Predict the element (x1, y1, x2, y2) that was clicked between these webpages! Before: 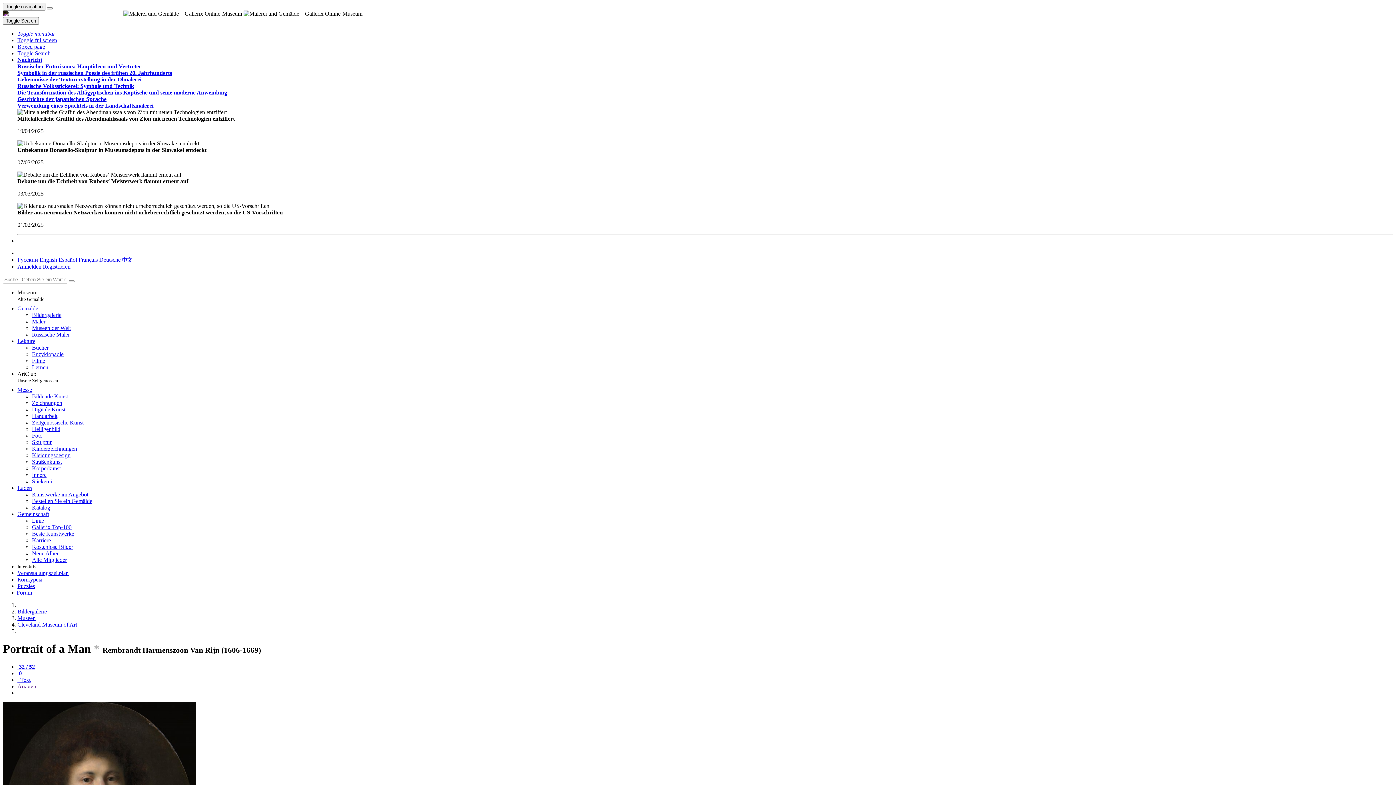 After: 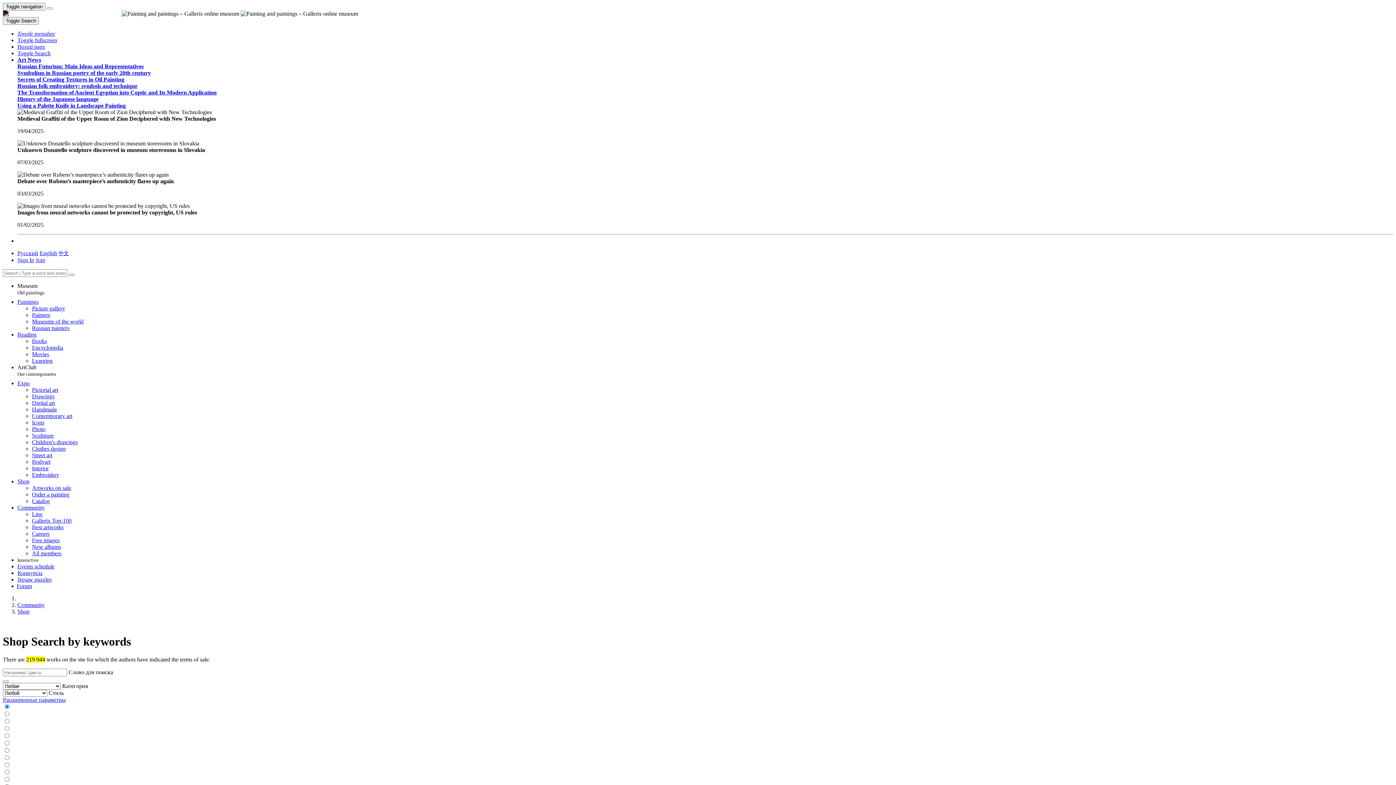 Action: bbox: (32, 491, 88, 497) label: Kunstwerke im Angebot